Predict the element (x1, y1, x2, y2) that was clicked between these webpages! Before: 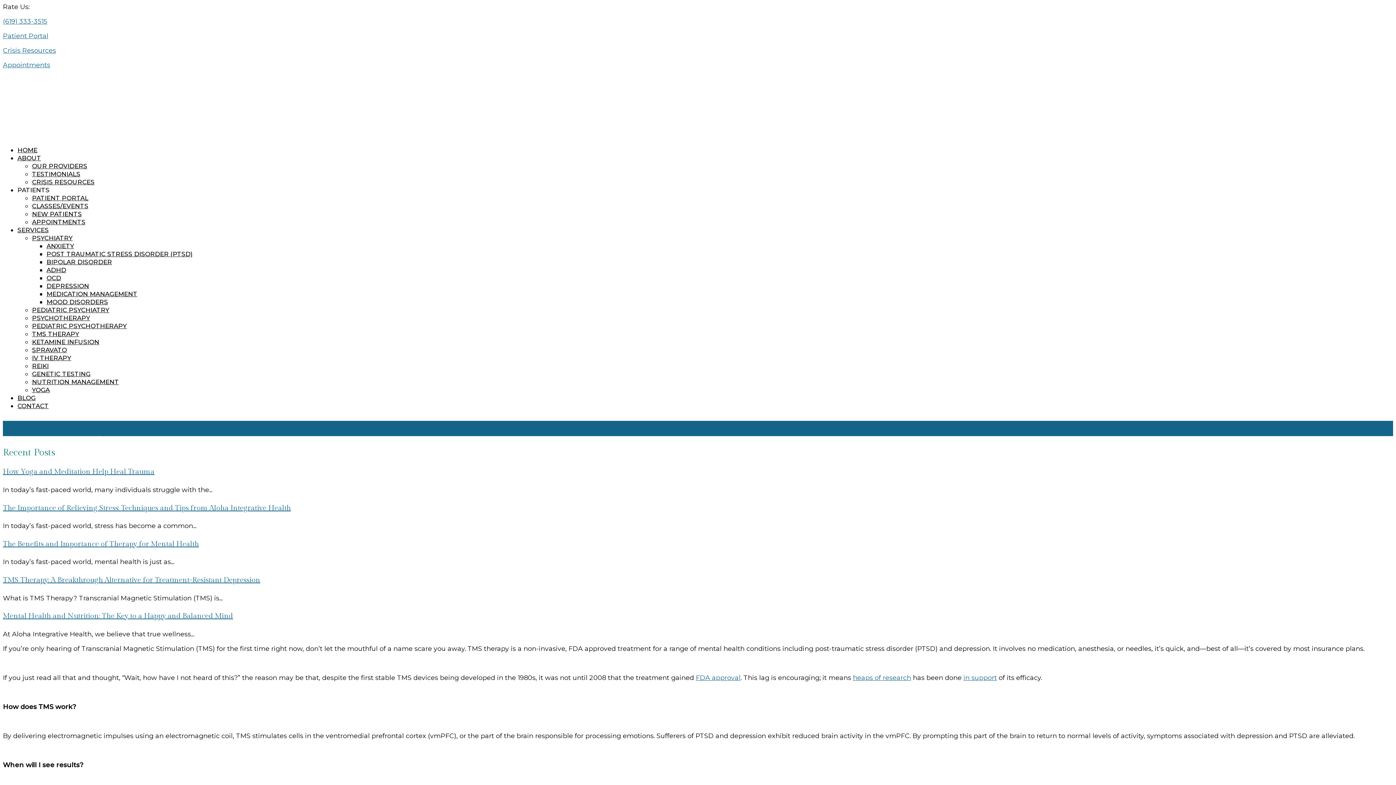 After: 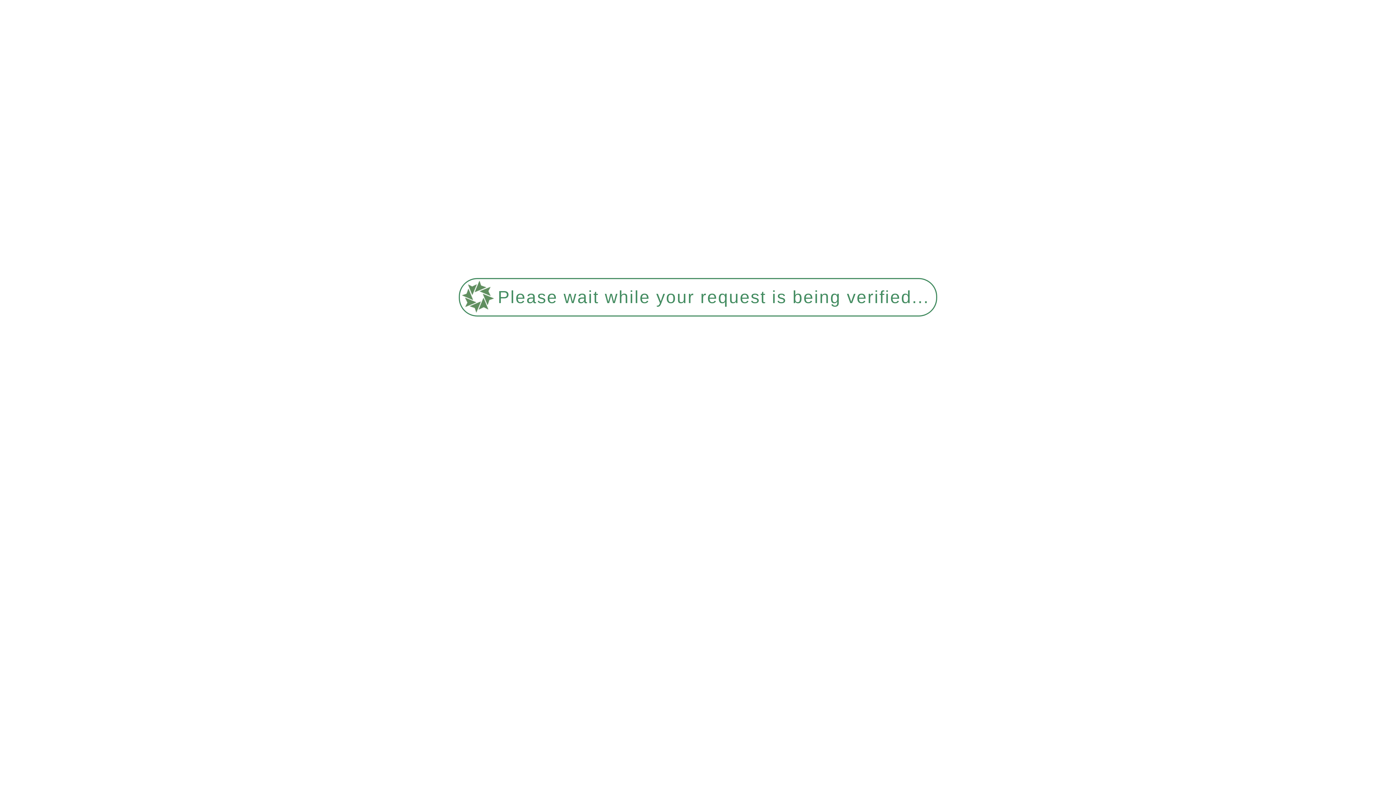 Action: bbox: (2, 539, 198, 548) label: The Benefits and Importance of Therapy for Mental Health